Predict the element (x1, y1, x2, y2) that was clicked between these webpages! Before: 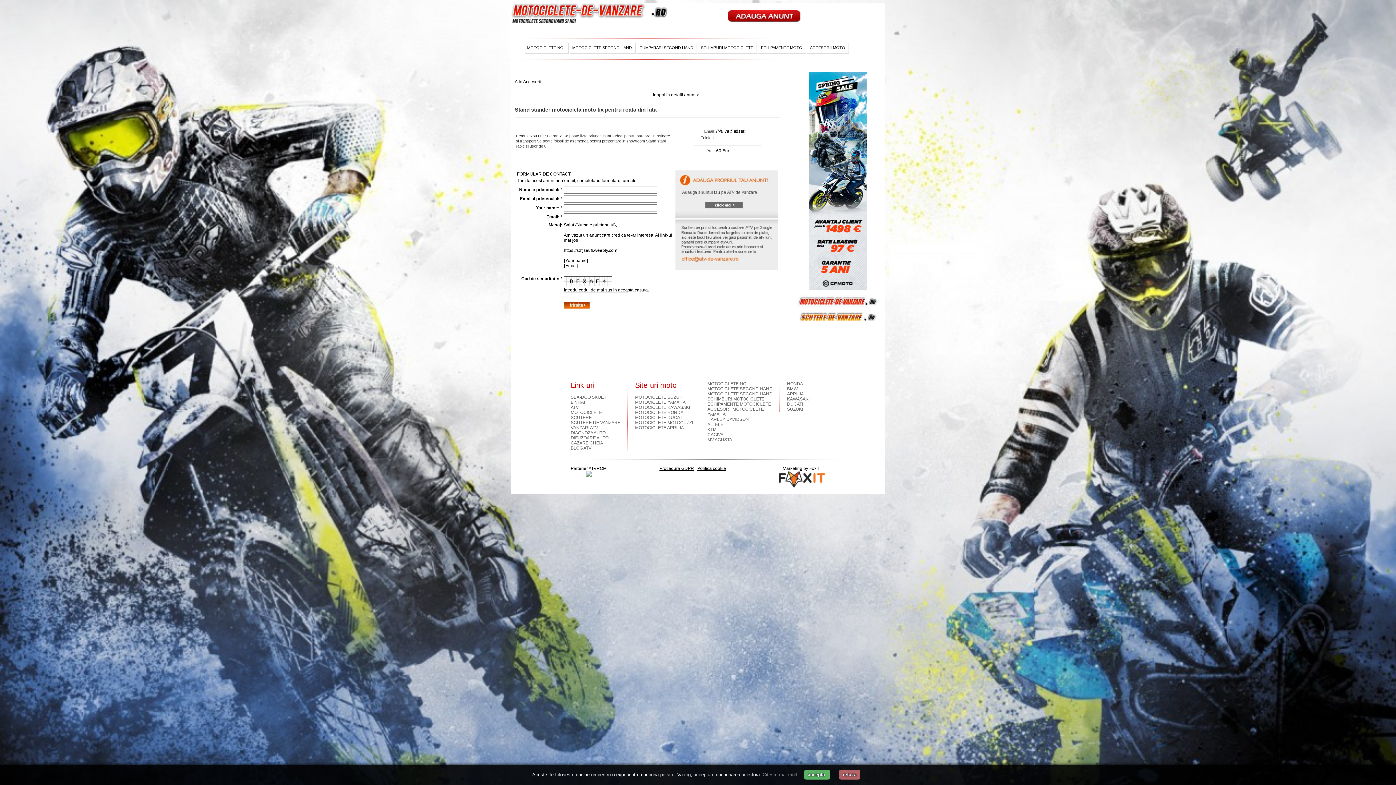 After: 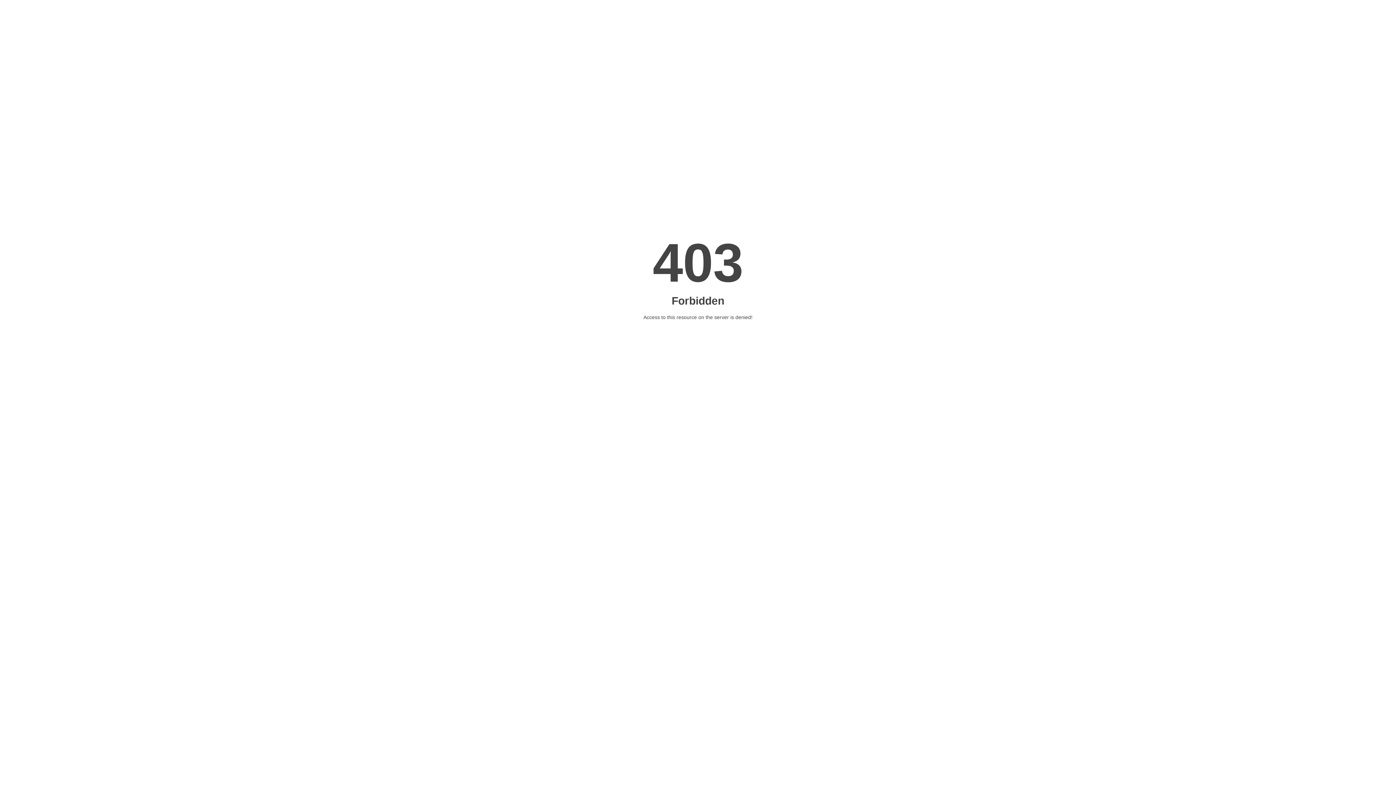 Action: label: MOTOCICLETE KAWASAKI bbox: (635, 405, 690, 410)